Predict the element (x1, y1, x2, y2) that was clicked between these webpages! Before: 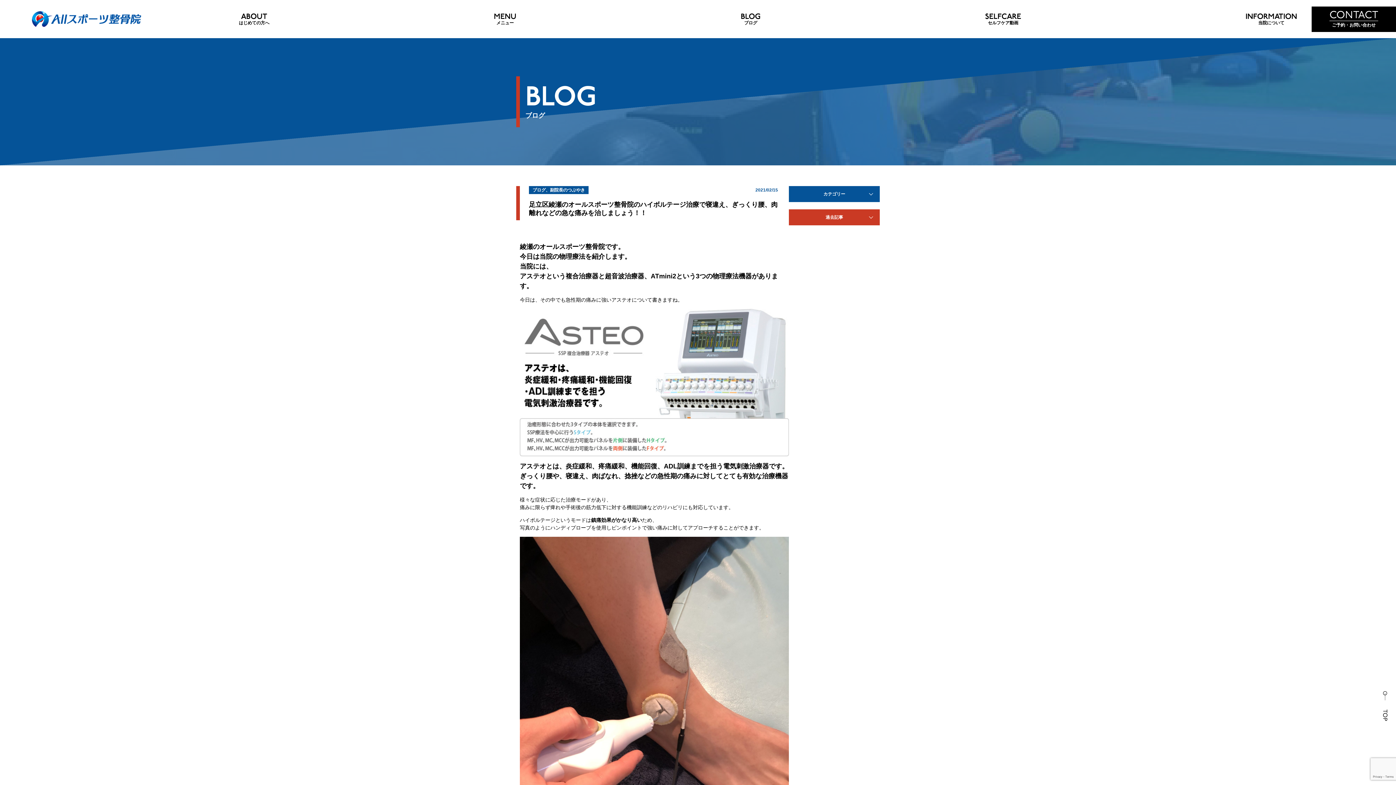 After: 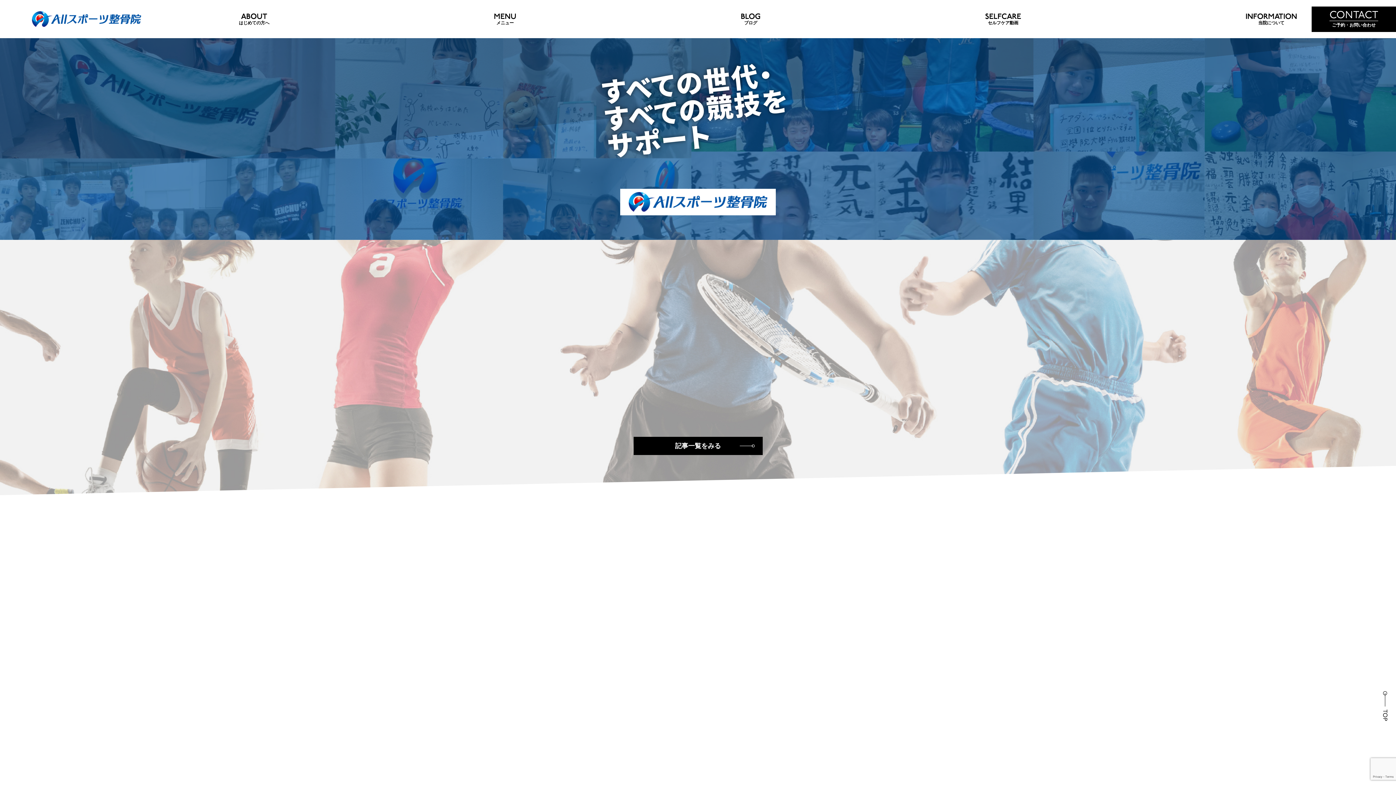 Action: bbox: (32, 11, 141, 26)